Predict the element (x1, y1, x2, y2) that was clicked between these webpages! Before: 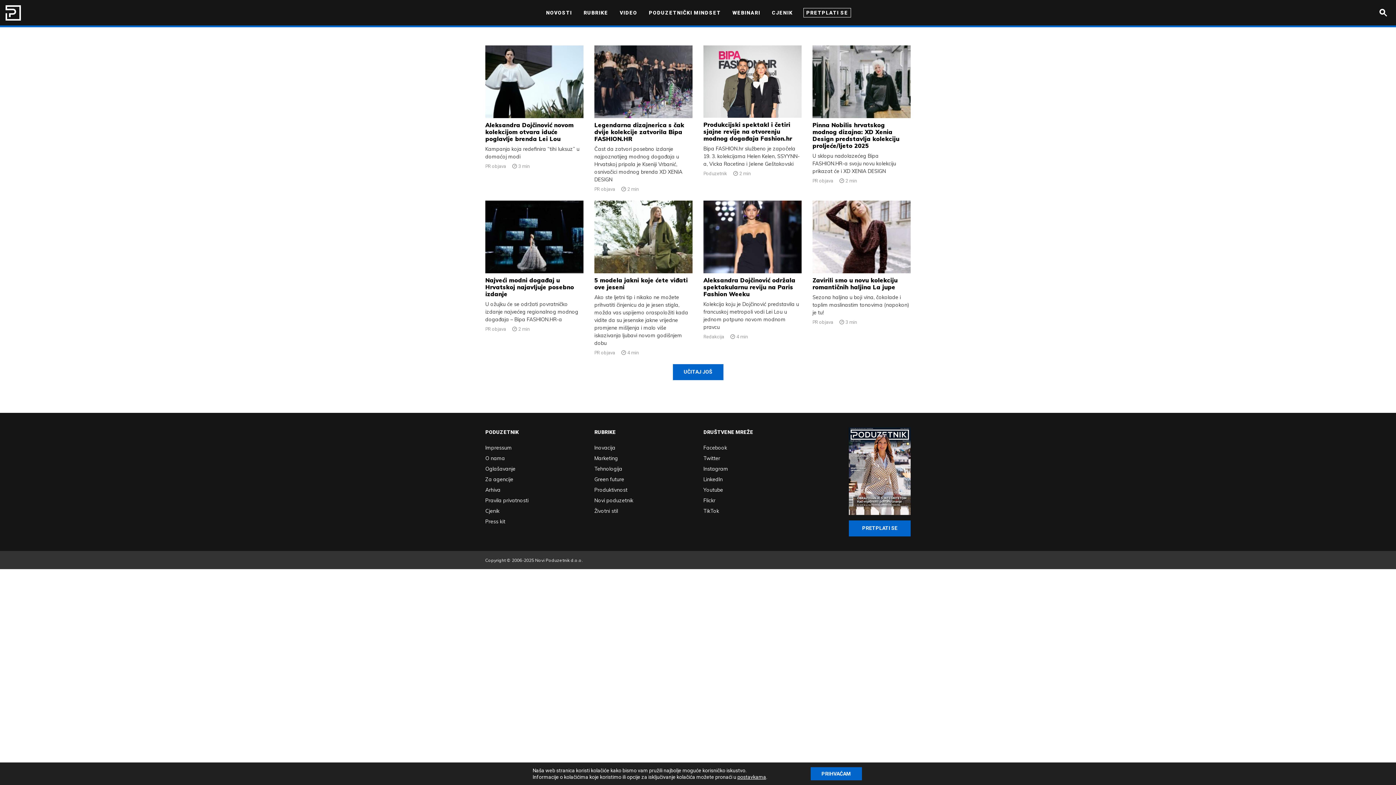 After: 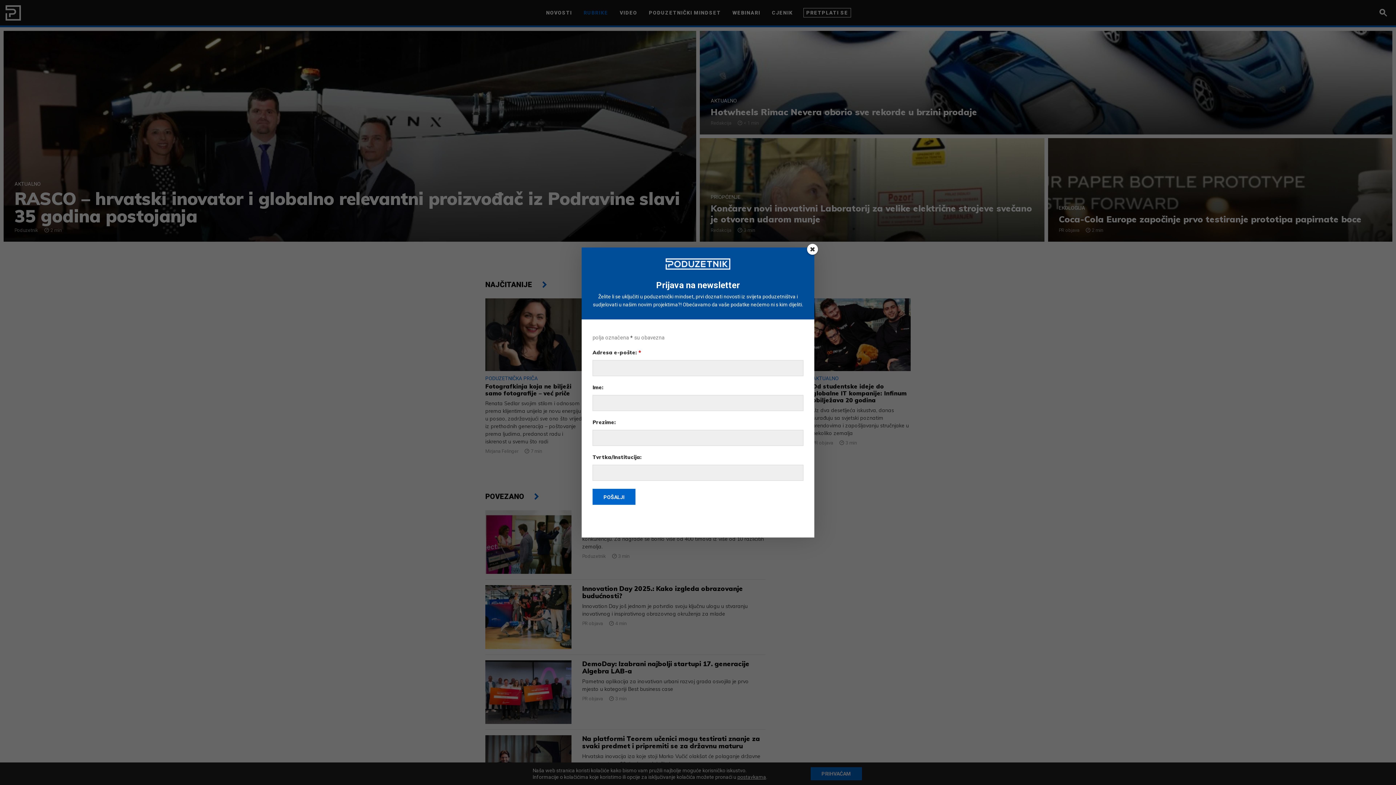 Action: bbox: (594, 444, 615, 451) label: Inovacija